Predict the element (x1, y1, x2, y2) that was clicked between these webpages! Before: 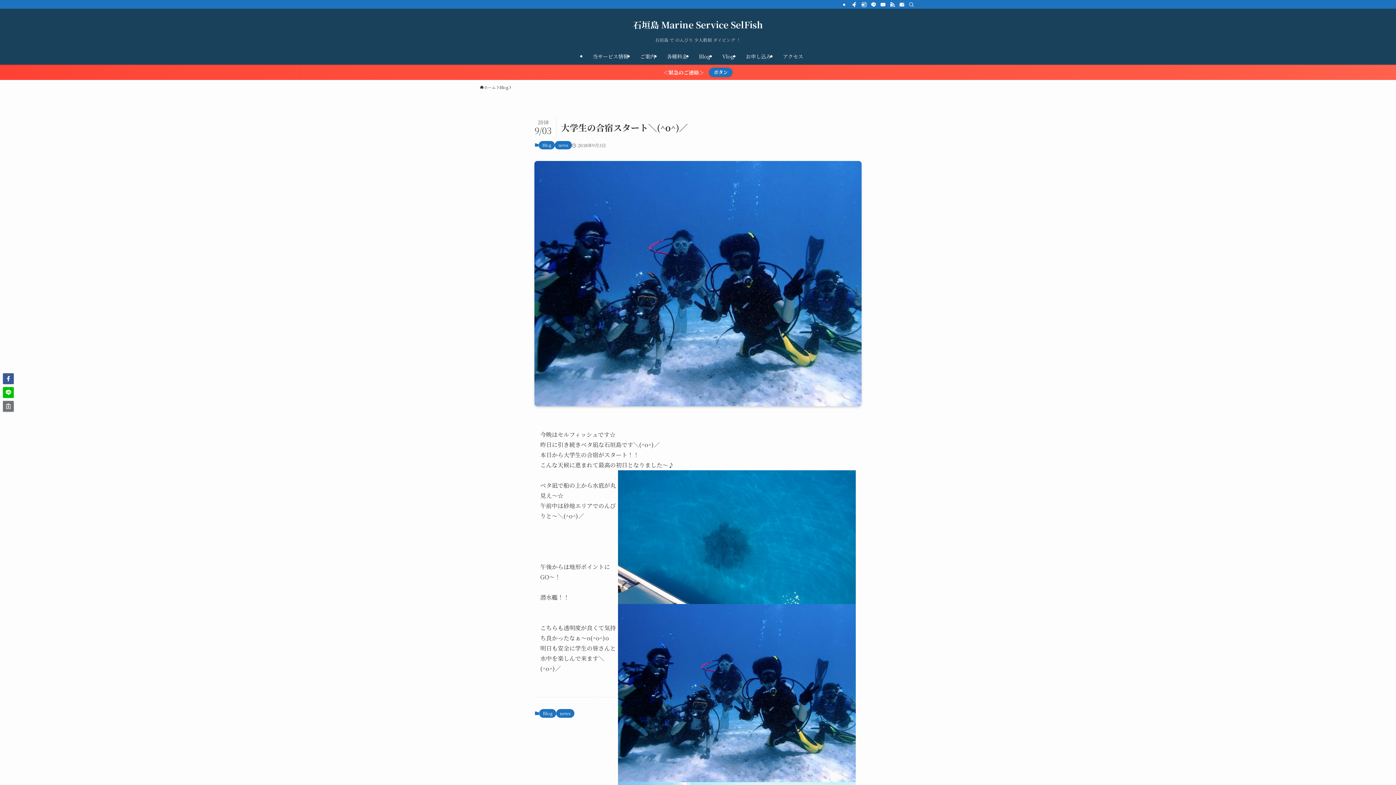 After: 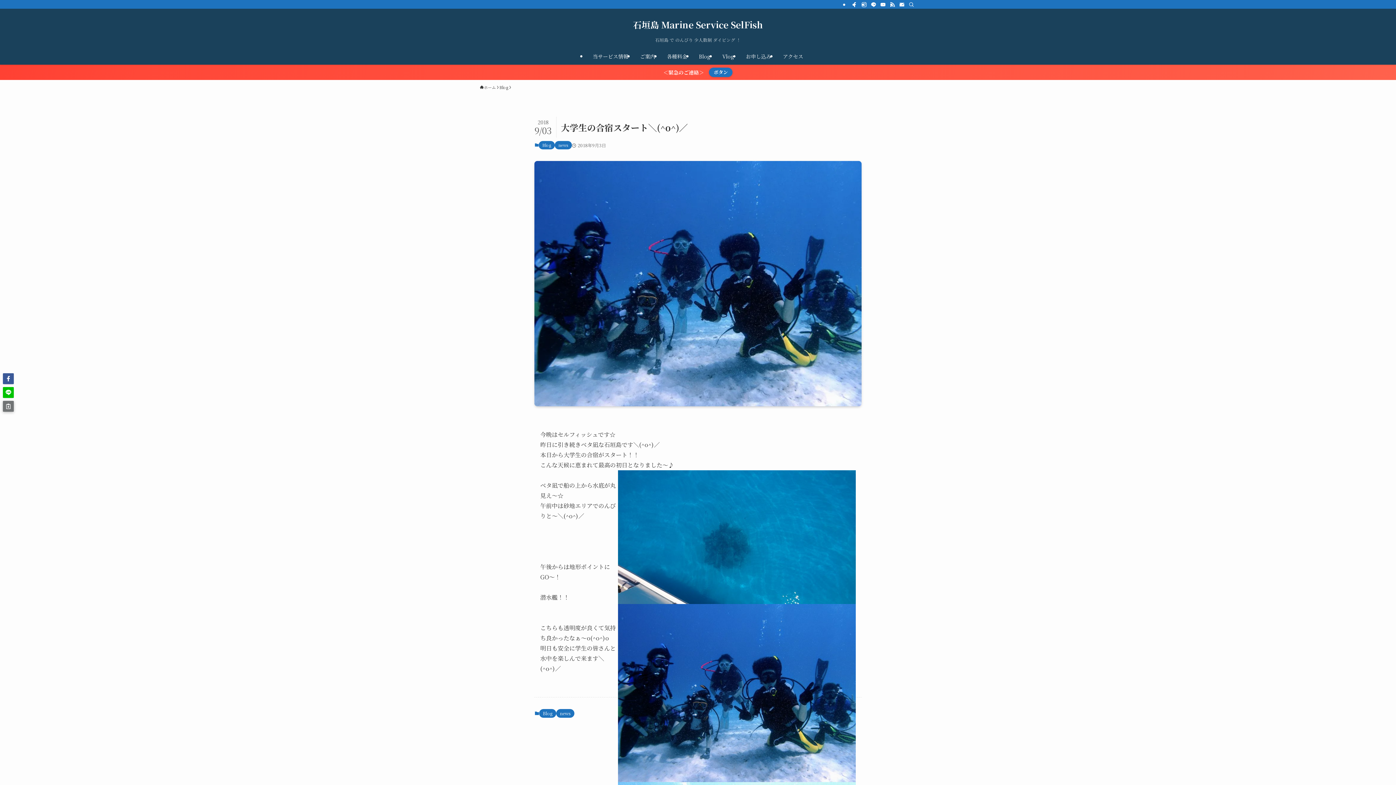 Action: bbox: (2, 401, 13, 412)